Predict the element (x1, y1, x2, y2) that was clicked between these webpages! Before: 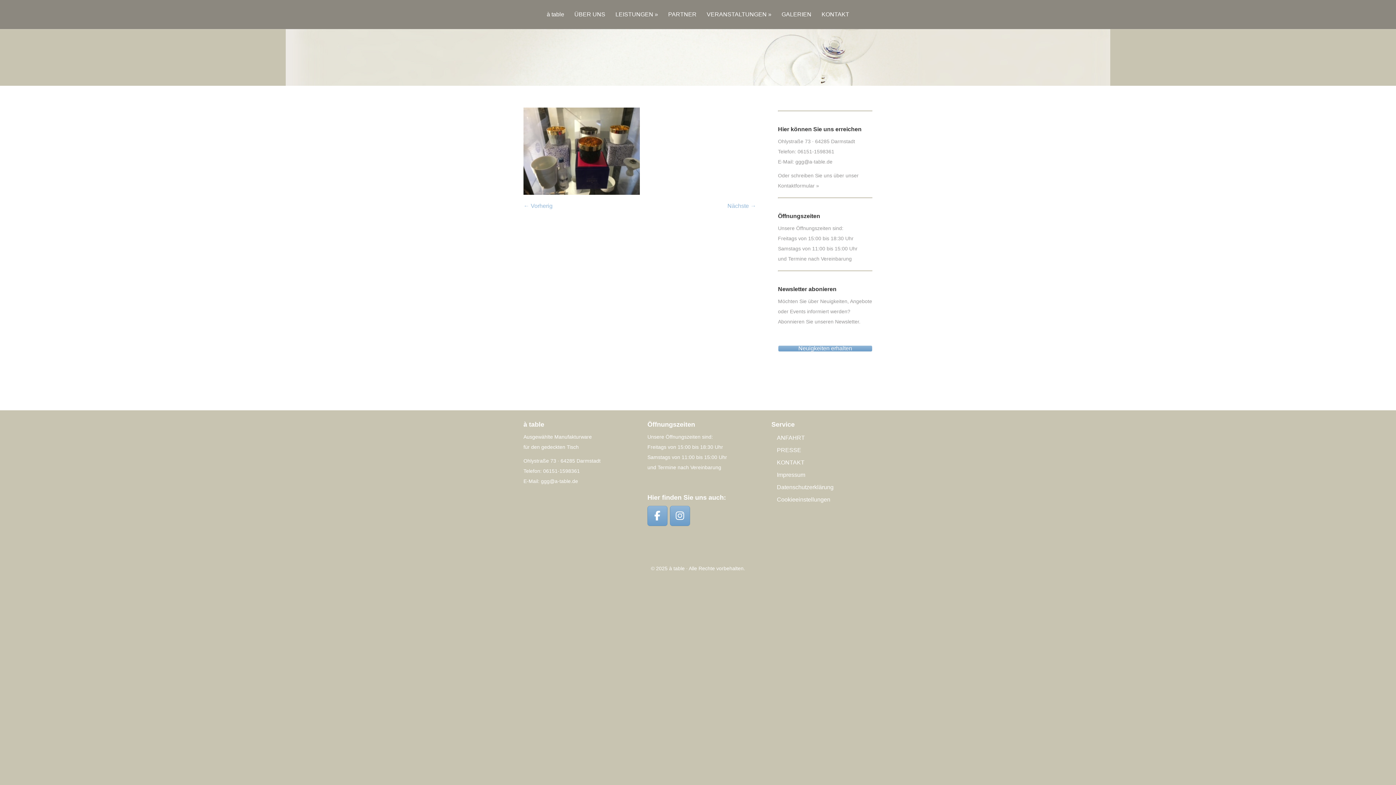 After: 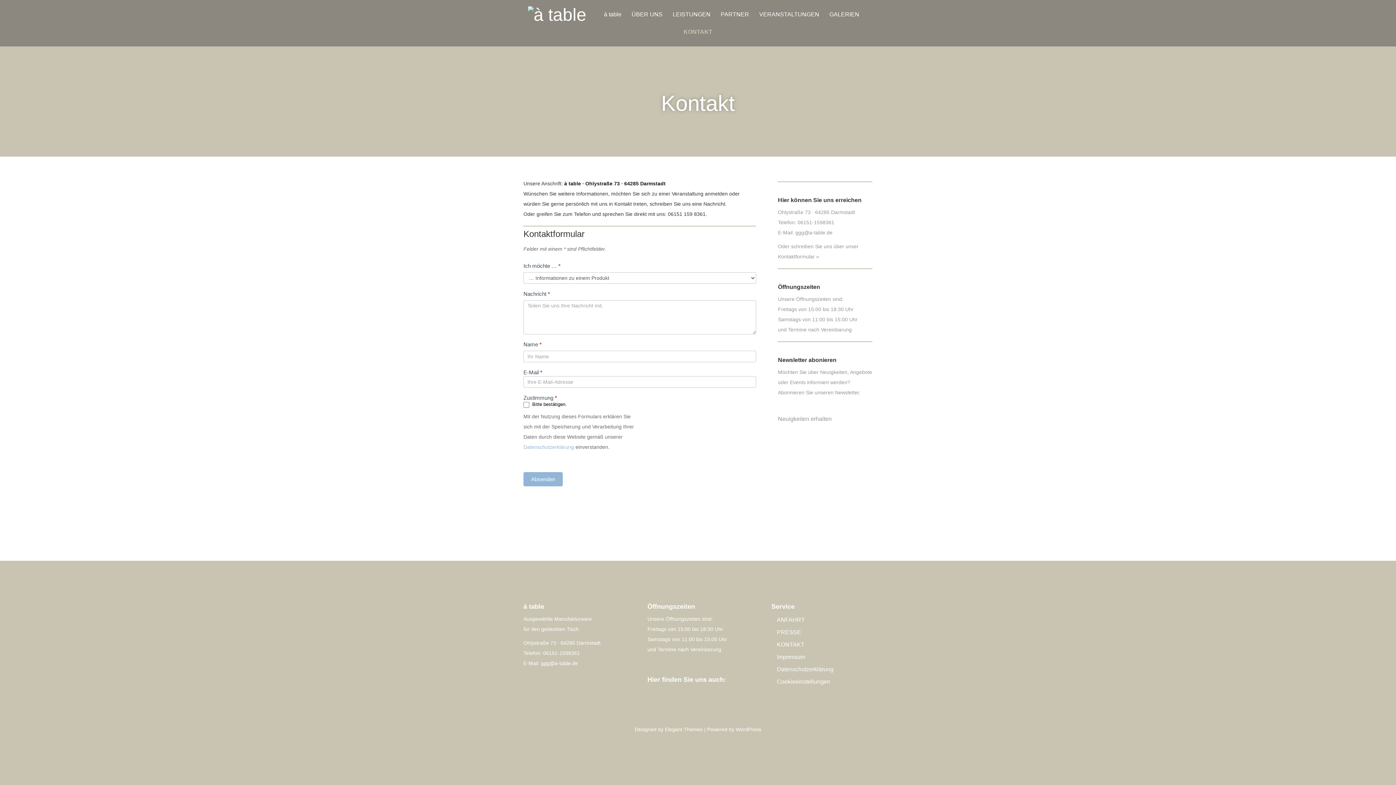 Action: bbox: (777, 459, 804, 465) label: KONTAKT